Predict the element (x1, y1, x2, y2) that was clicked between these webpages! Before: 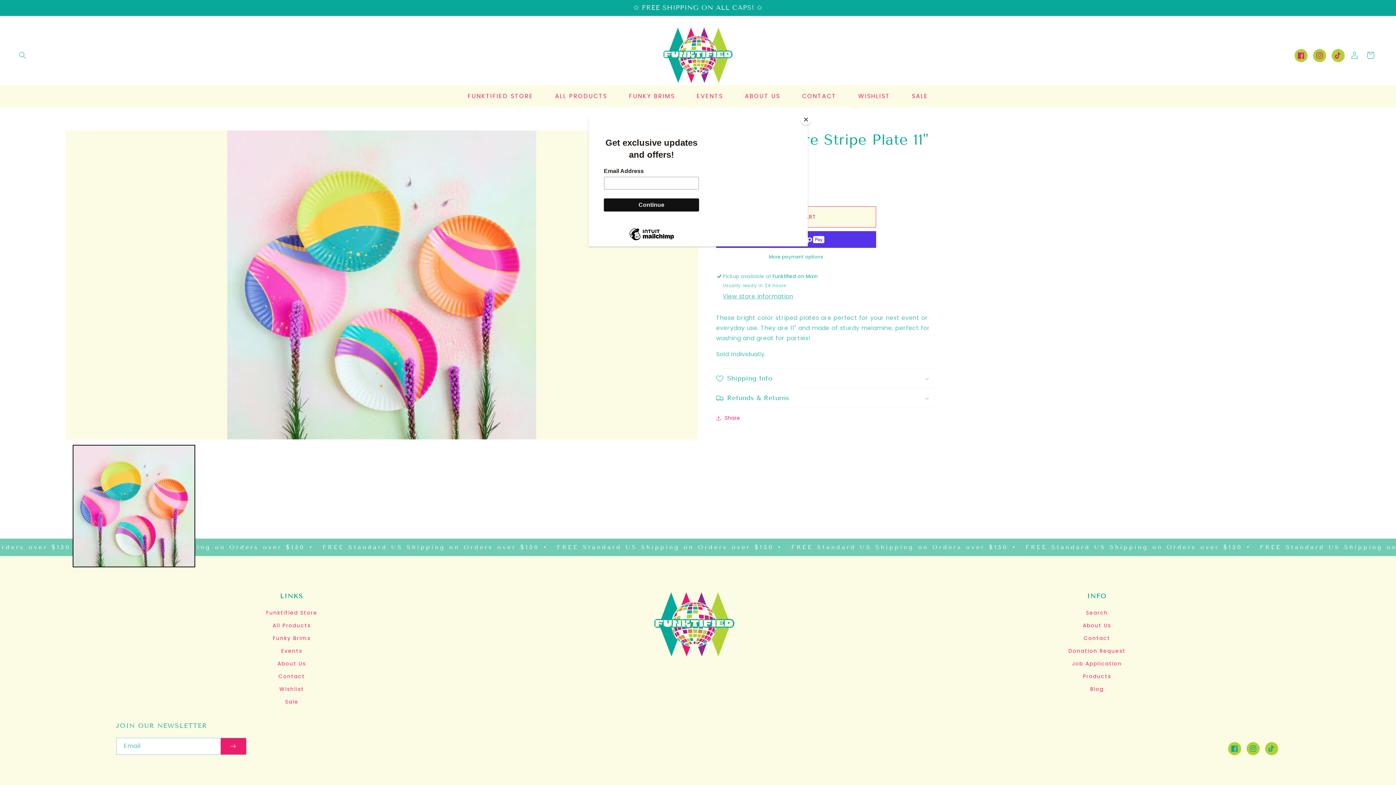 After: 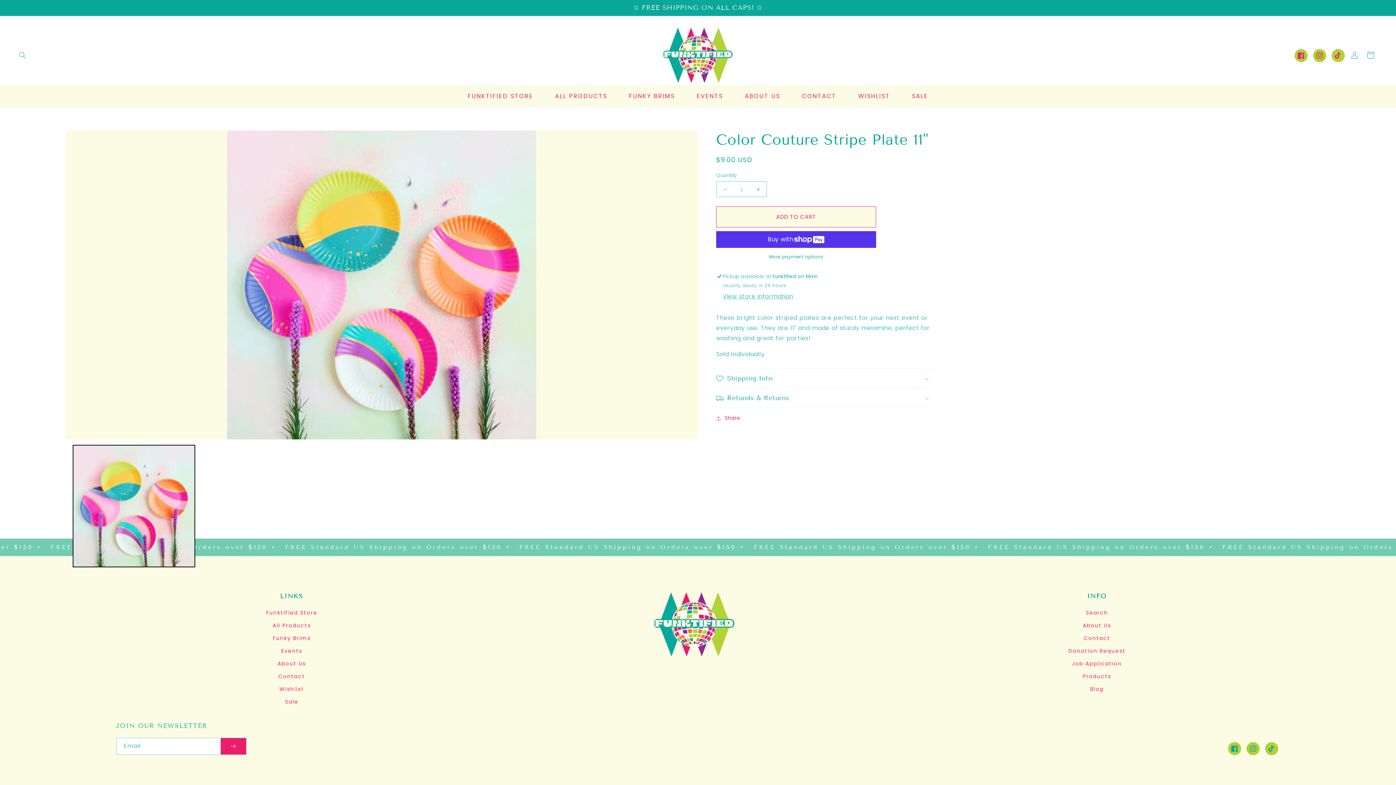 Action: label: Close bbox: (800, 114, 811, 125)